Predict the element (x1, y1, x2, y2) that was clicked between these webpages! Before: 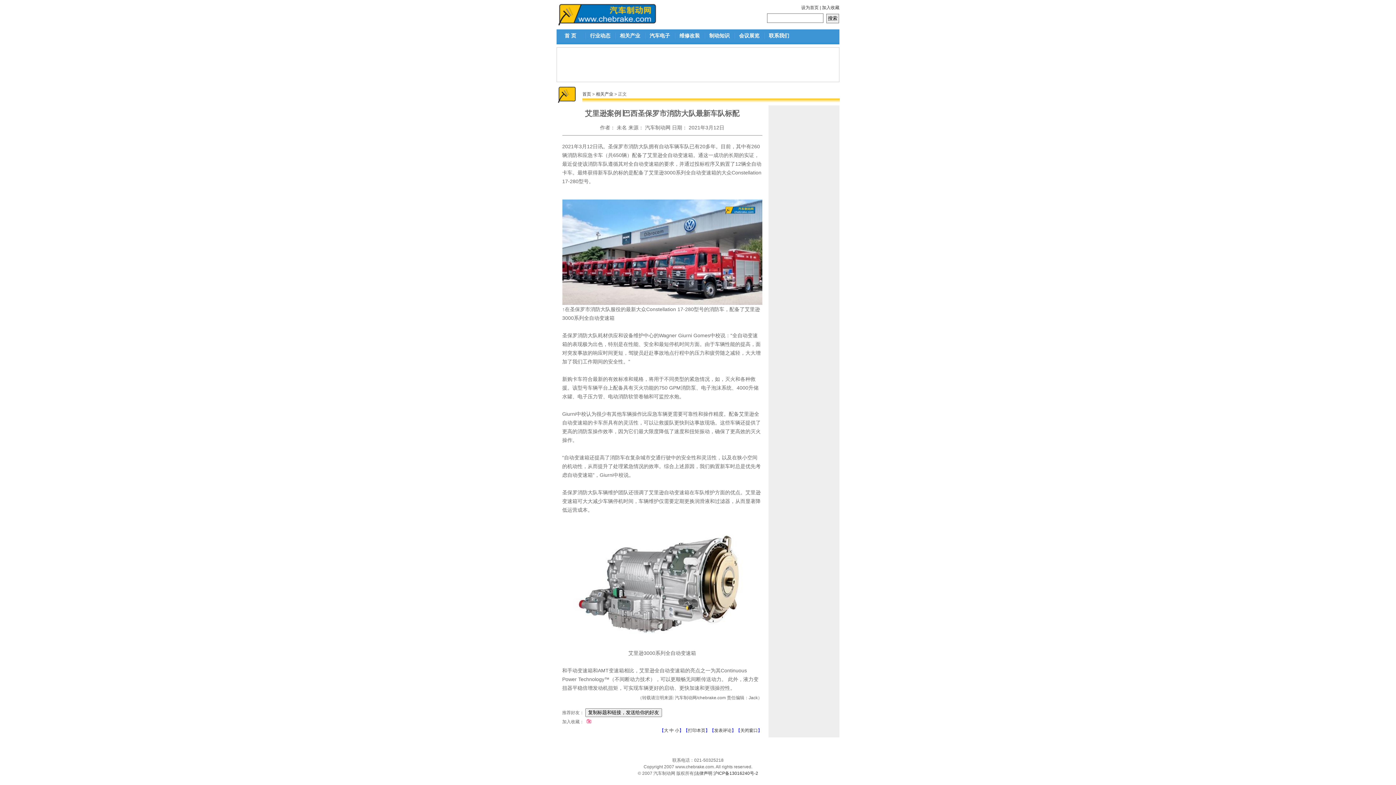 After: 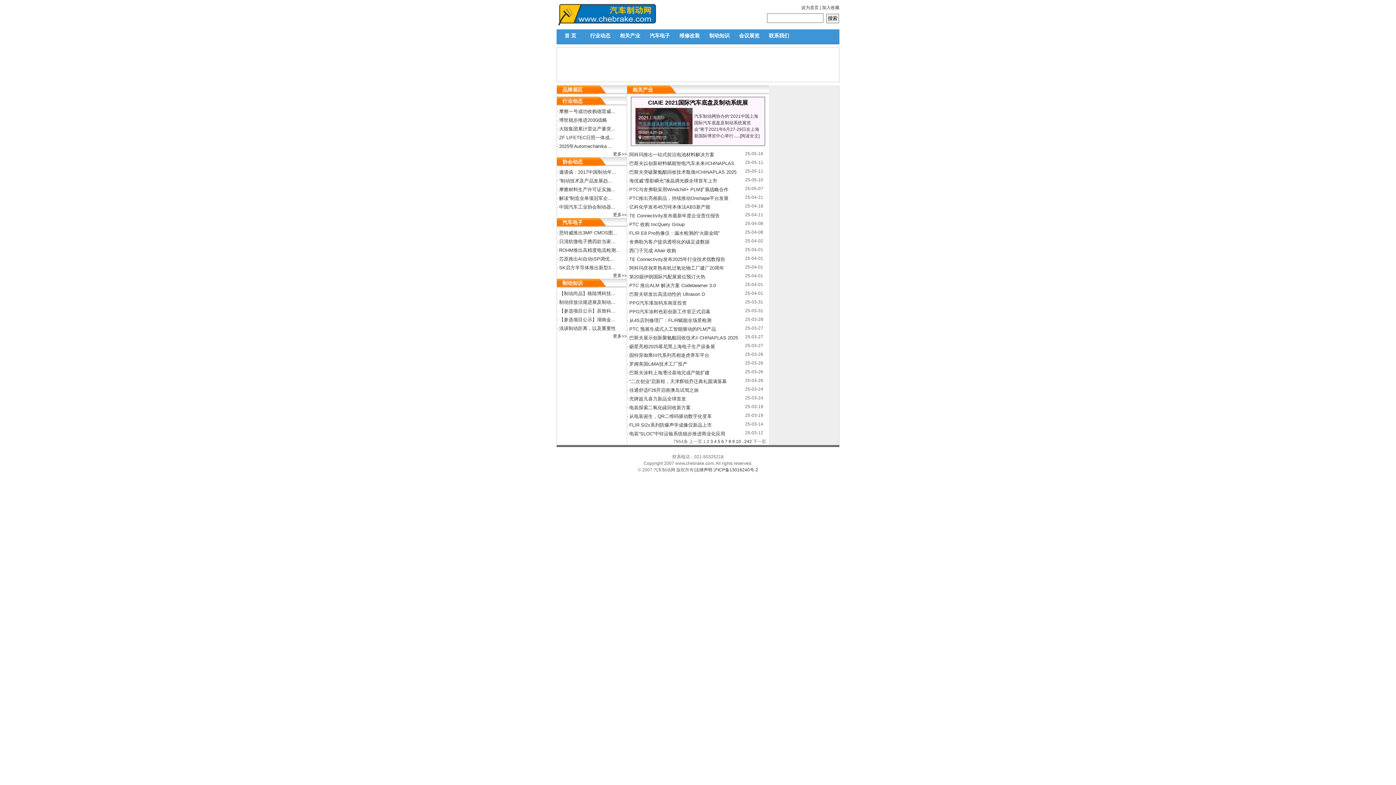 Action: label: 相关产业 bbox: (612, 32, 645, 39)